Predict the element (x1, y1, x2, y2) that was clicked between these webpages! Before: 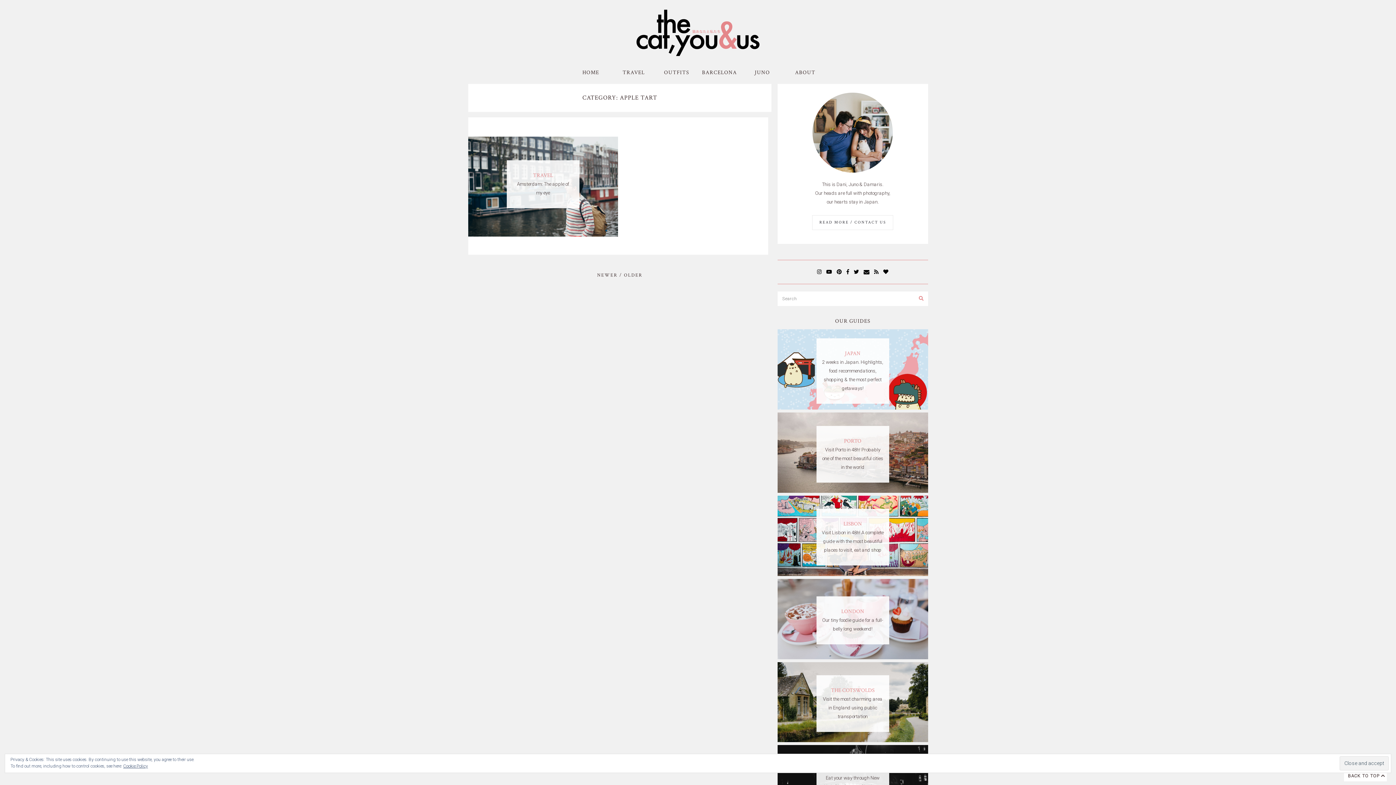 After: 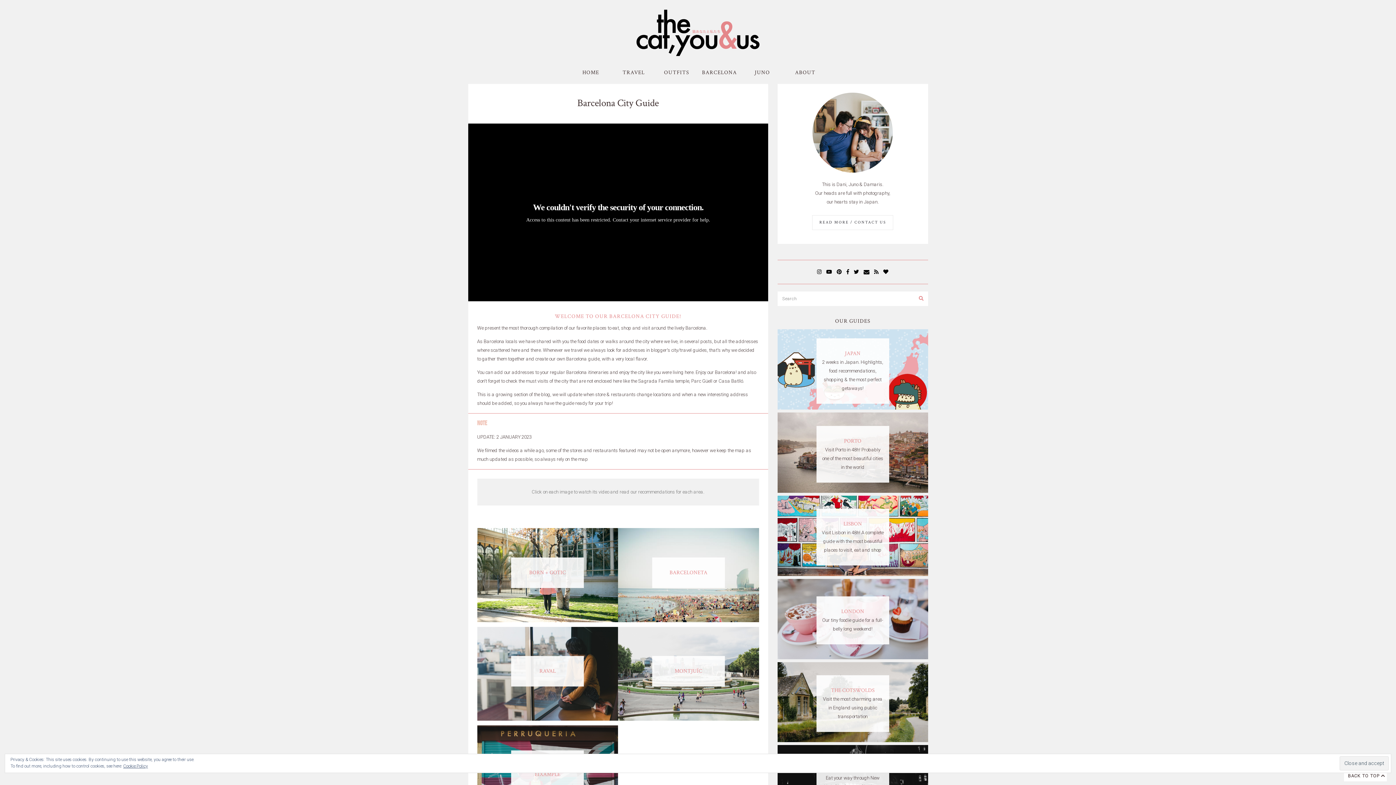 Action: label: BARCELONA bbox: (698, 64, 740, 80)